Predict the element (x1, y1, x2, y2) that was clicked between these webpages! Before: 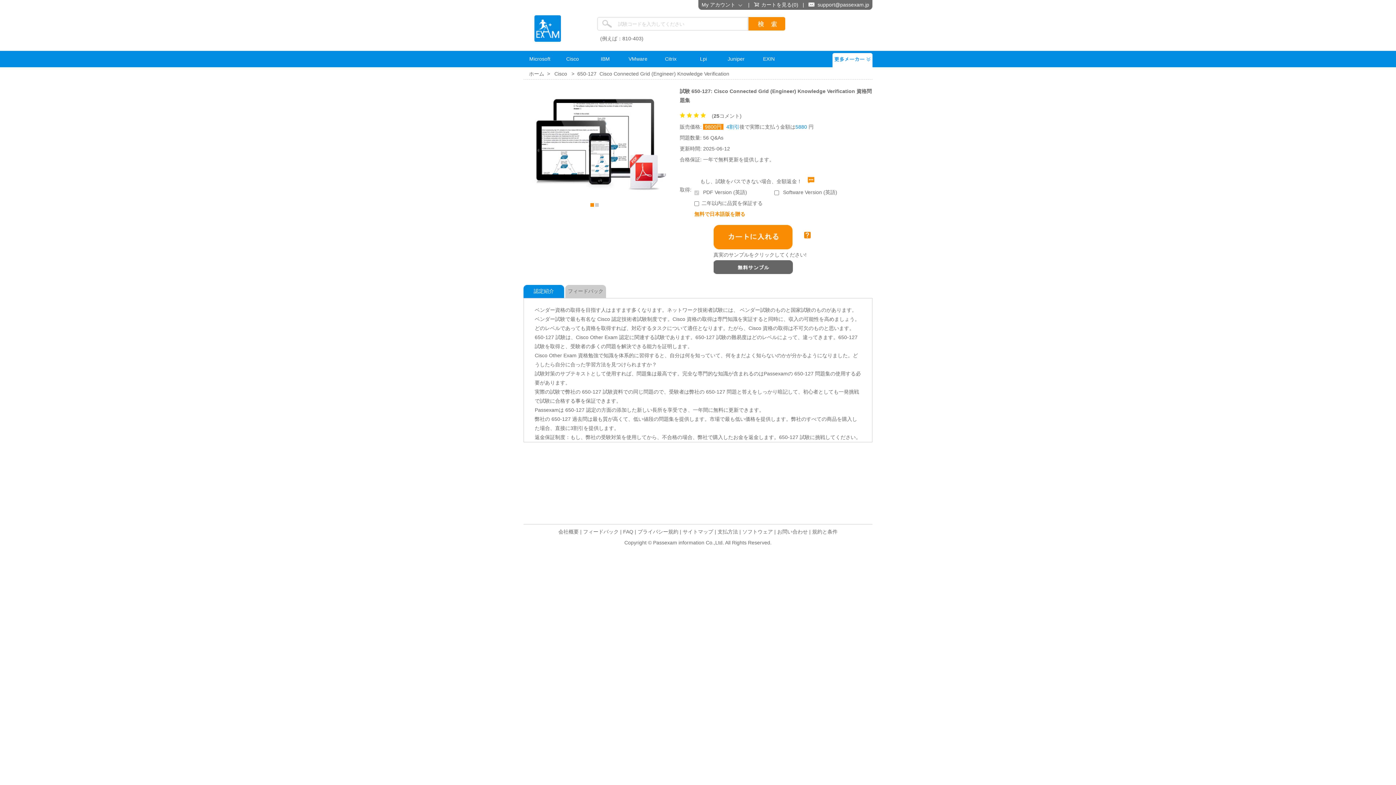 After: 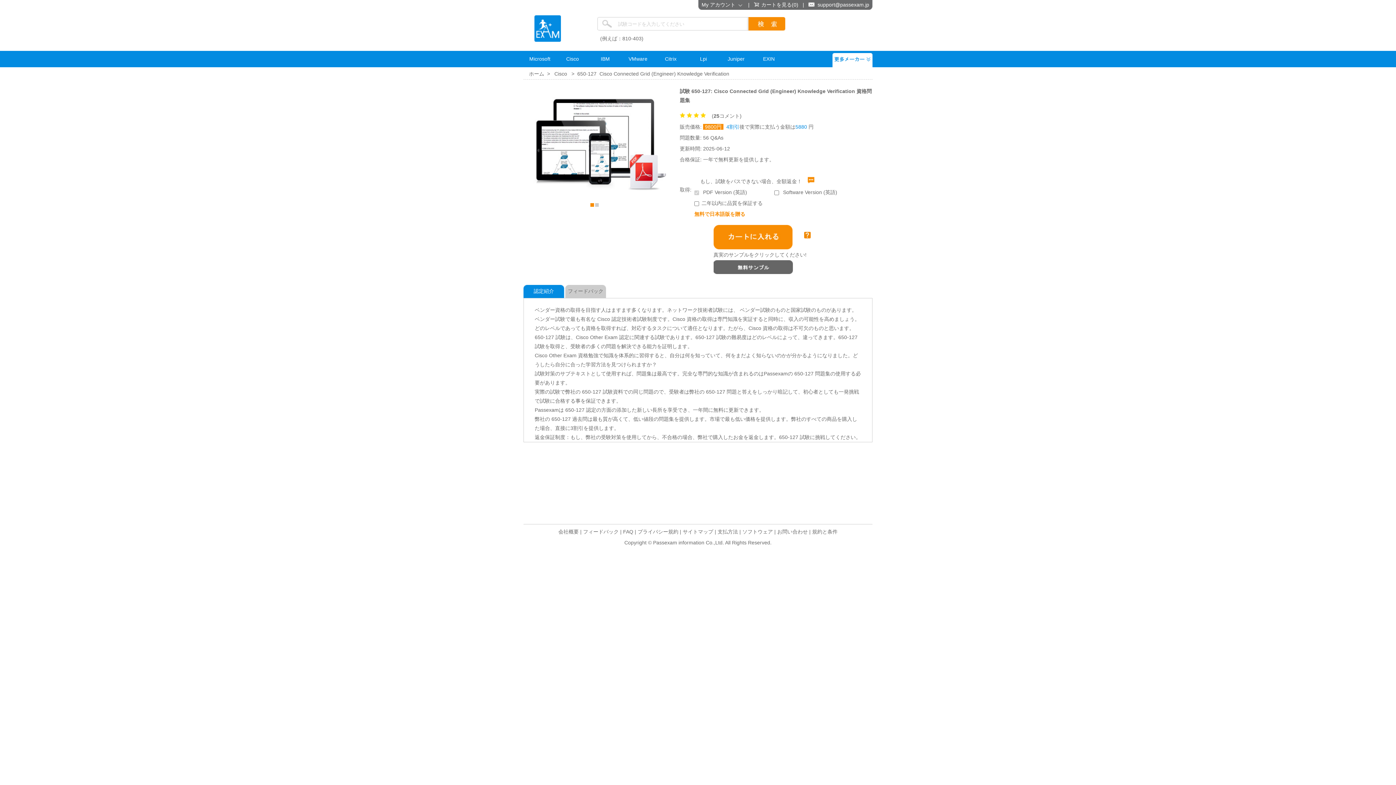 Action: bbox: (577, 70, 729, 76) label: 650-127  Cisco Connected Grid (Engineer) Knowledge Verification